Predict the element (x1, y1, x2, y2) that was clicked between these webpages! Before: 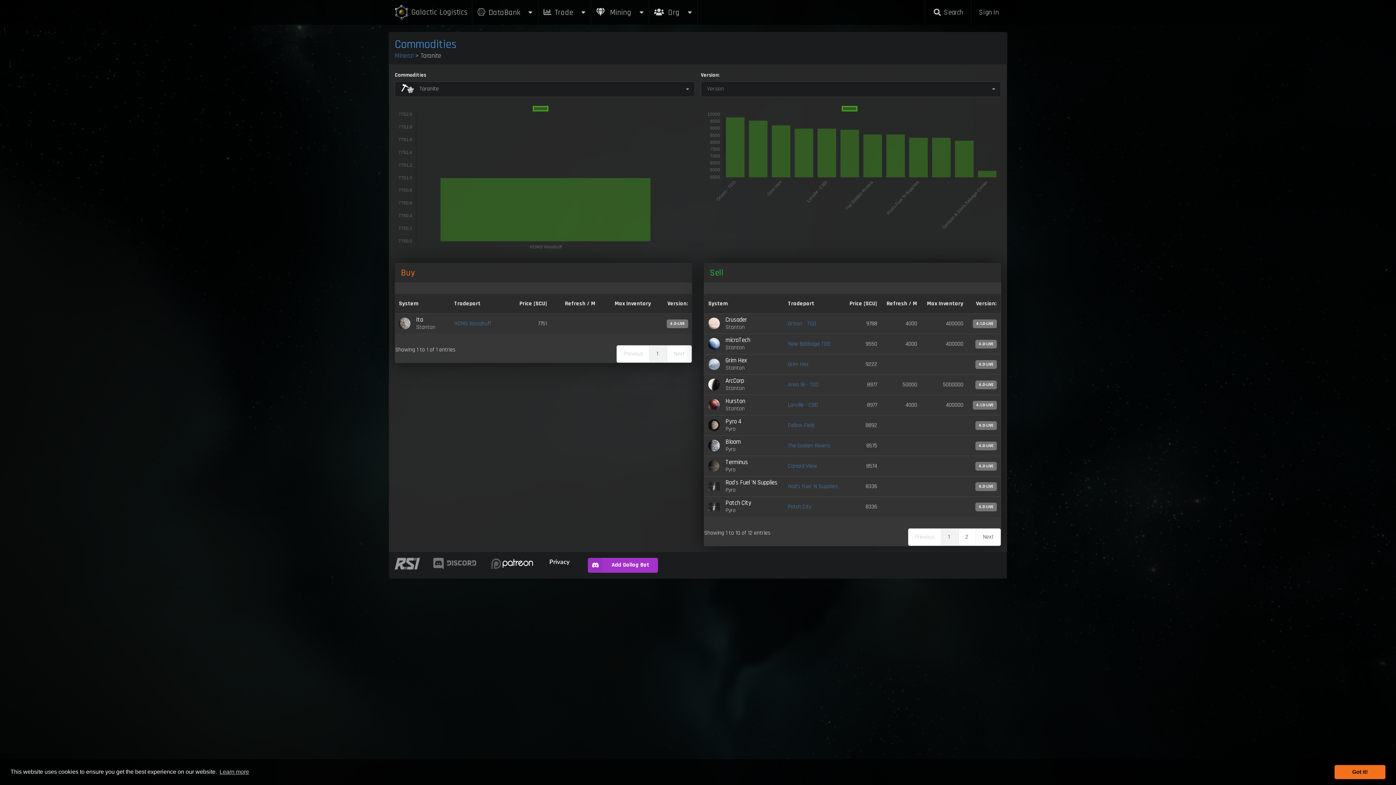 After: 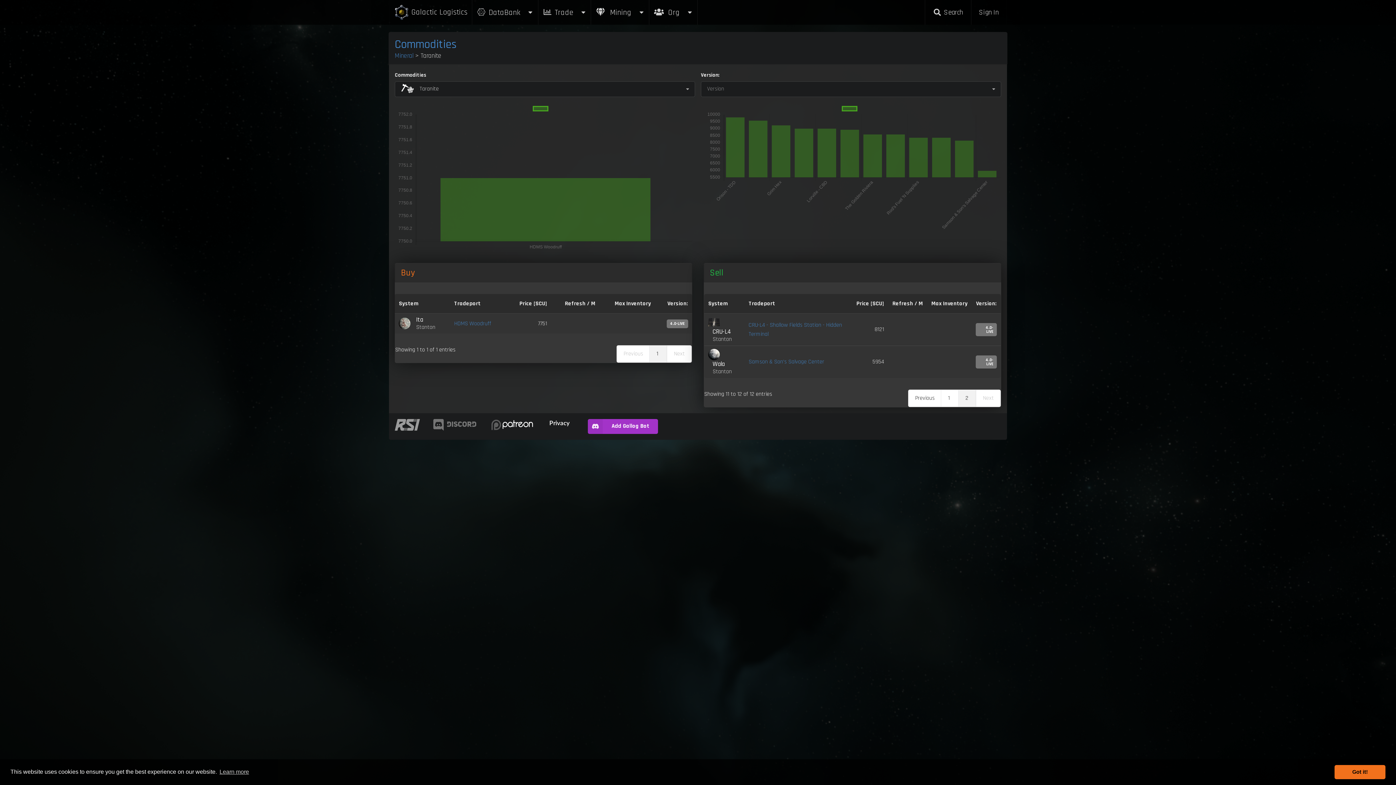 Action: bbox: (959, 529, 976, 545) label: 2